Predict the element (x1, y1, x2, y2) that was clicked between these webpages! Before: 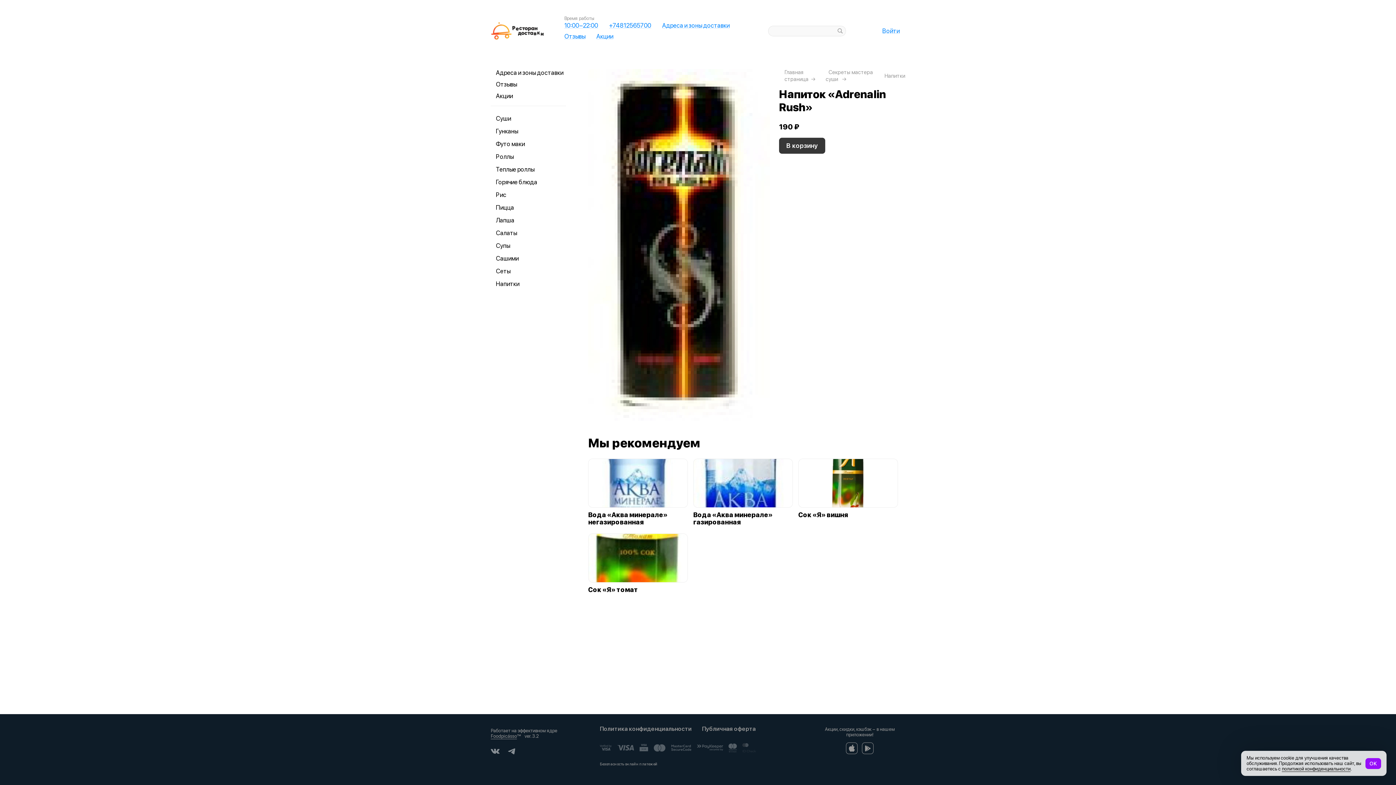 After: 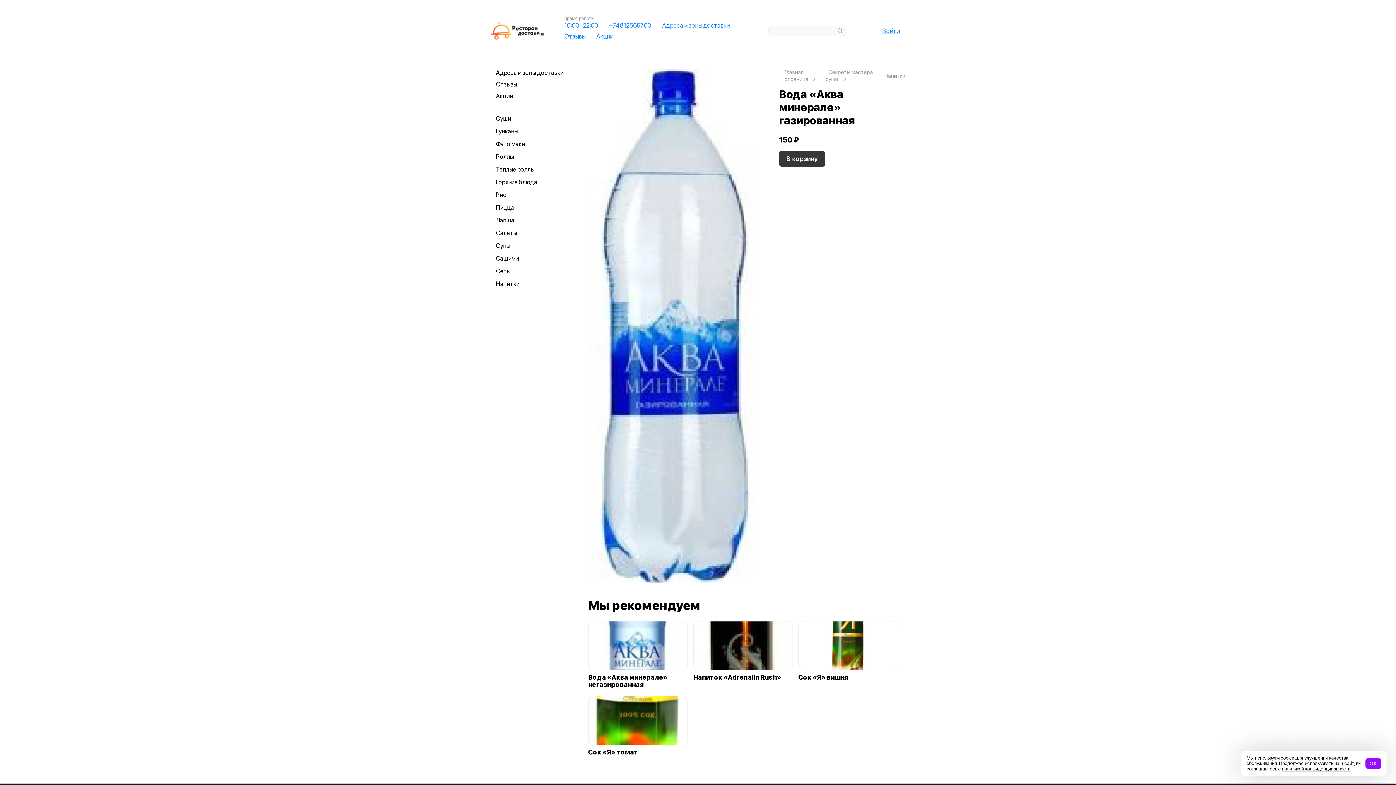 Action: bbox: (693, 458, 793, 507)